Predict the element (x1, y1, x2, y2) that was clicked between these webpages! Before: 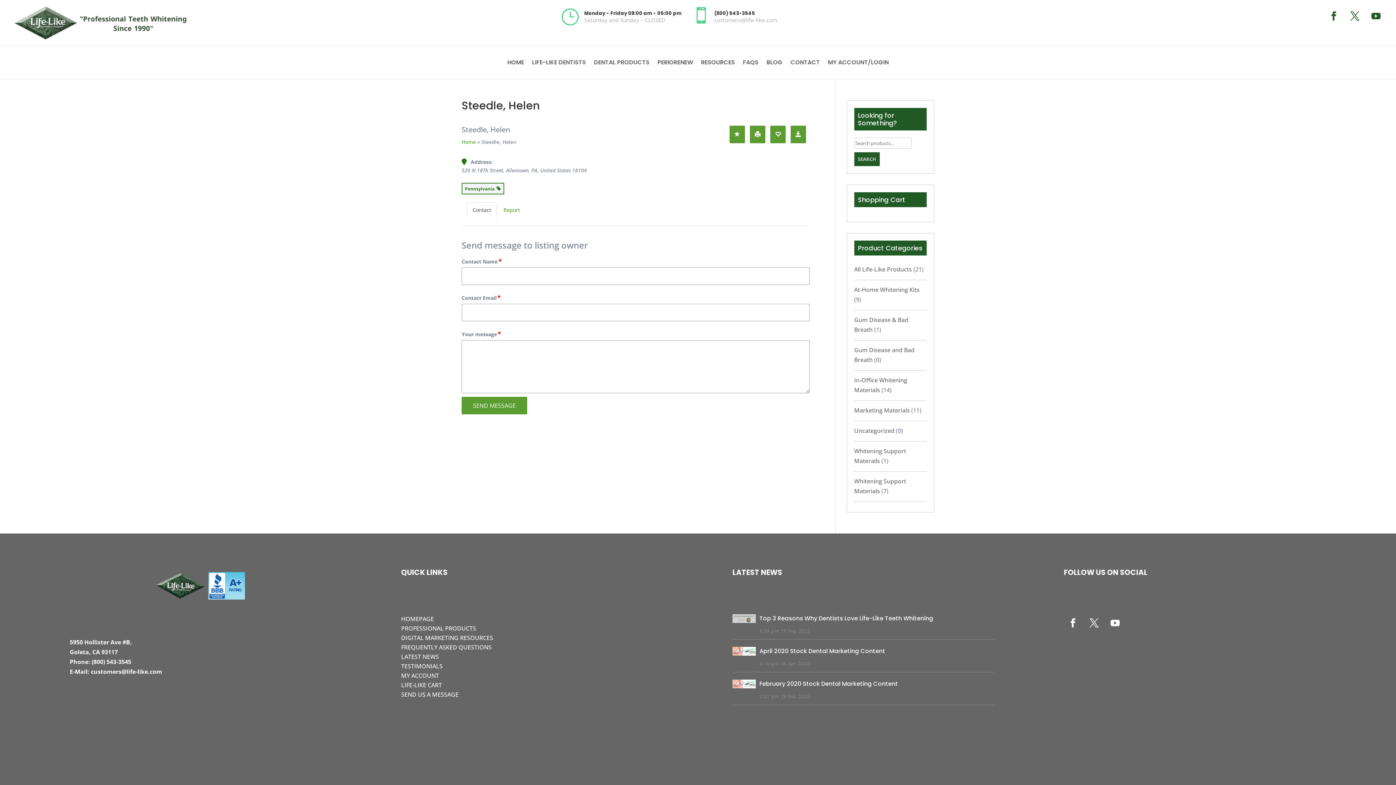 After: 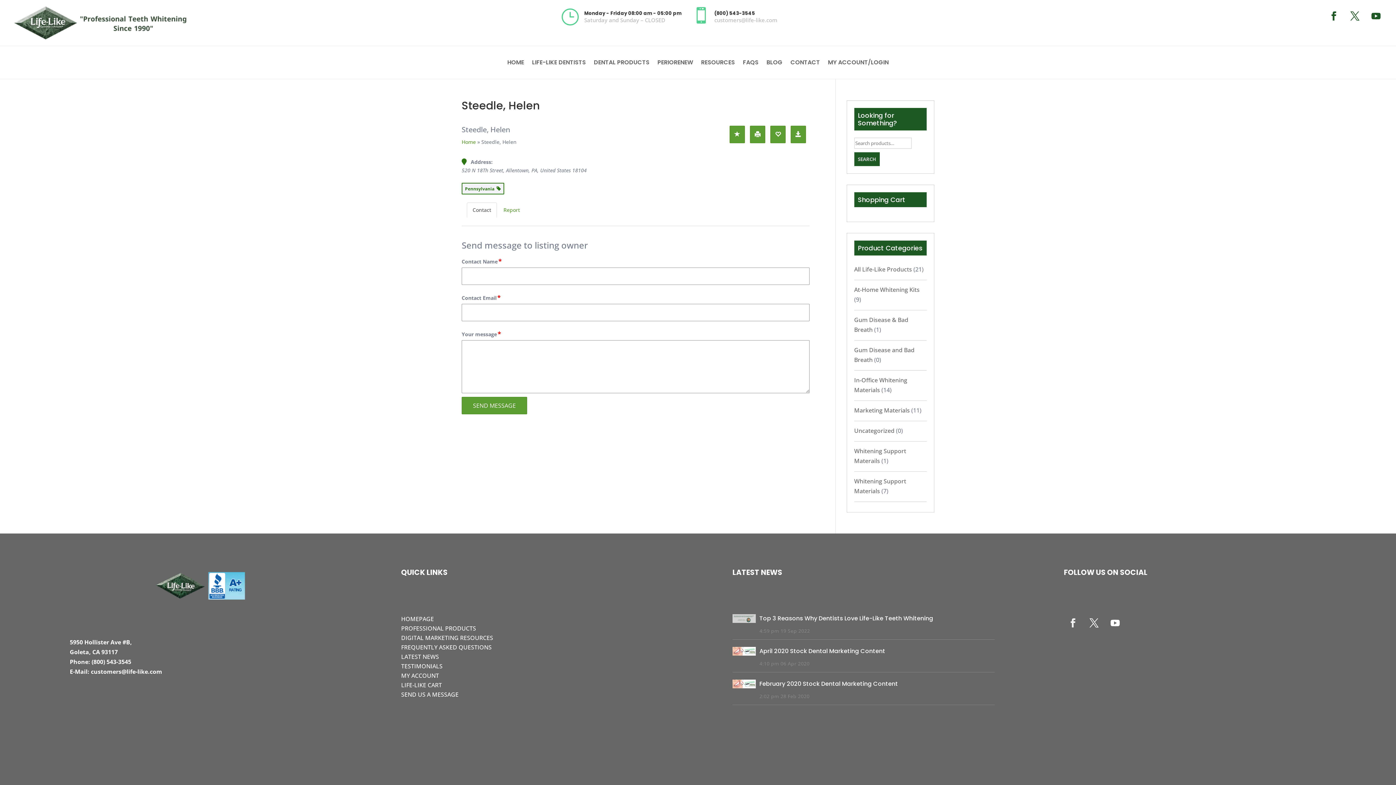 Action: bbox: (1064, 614, 1082, 632)